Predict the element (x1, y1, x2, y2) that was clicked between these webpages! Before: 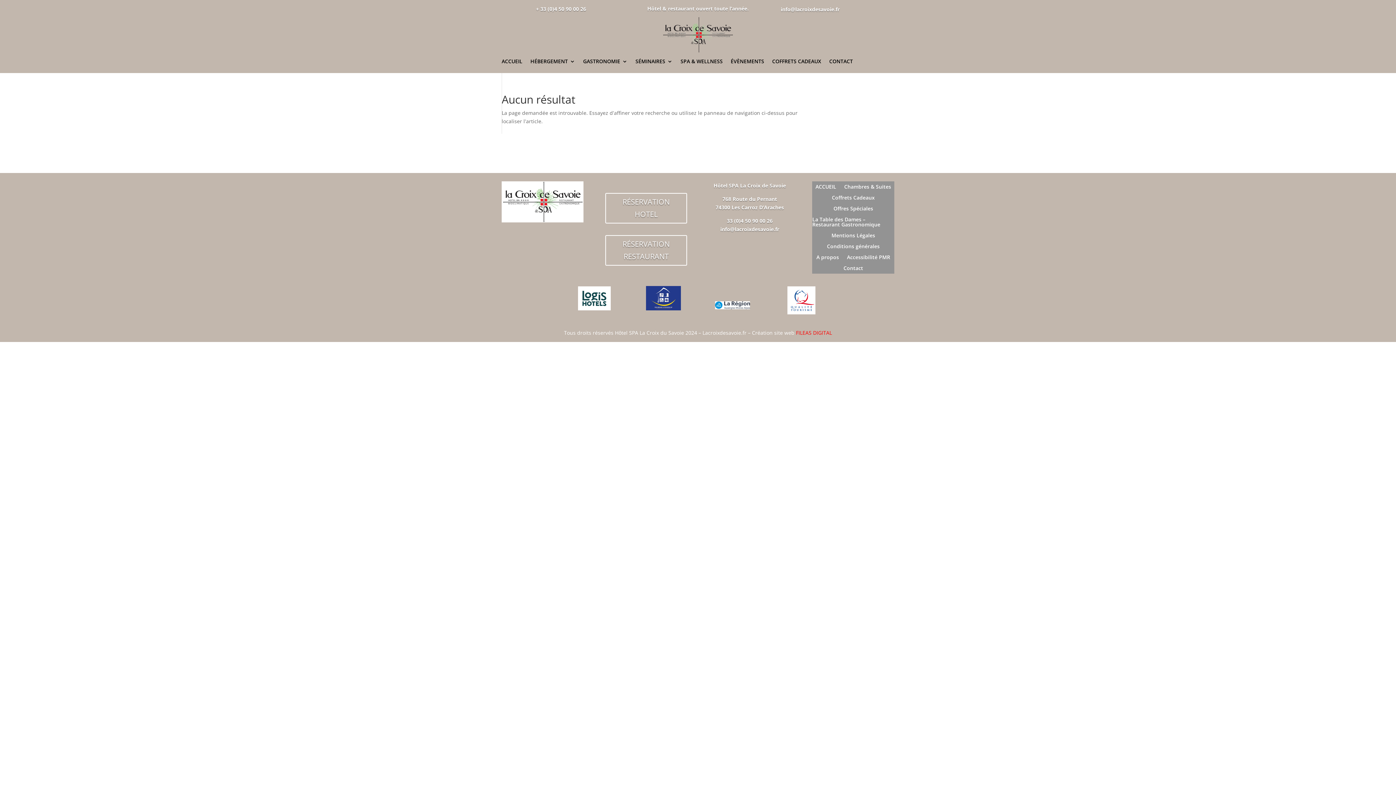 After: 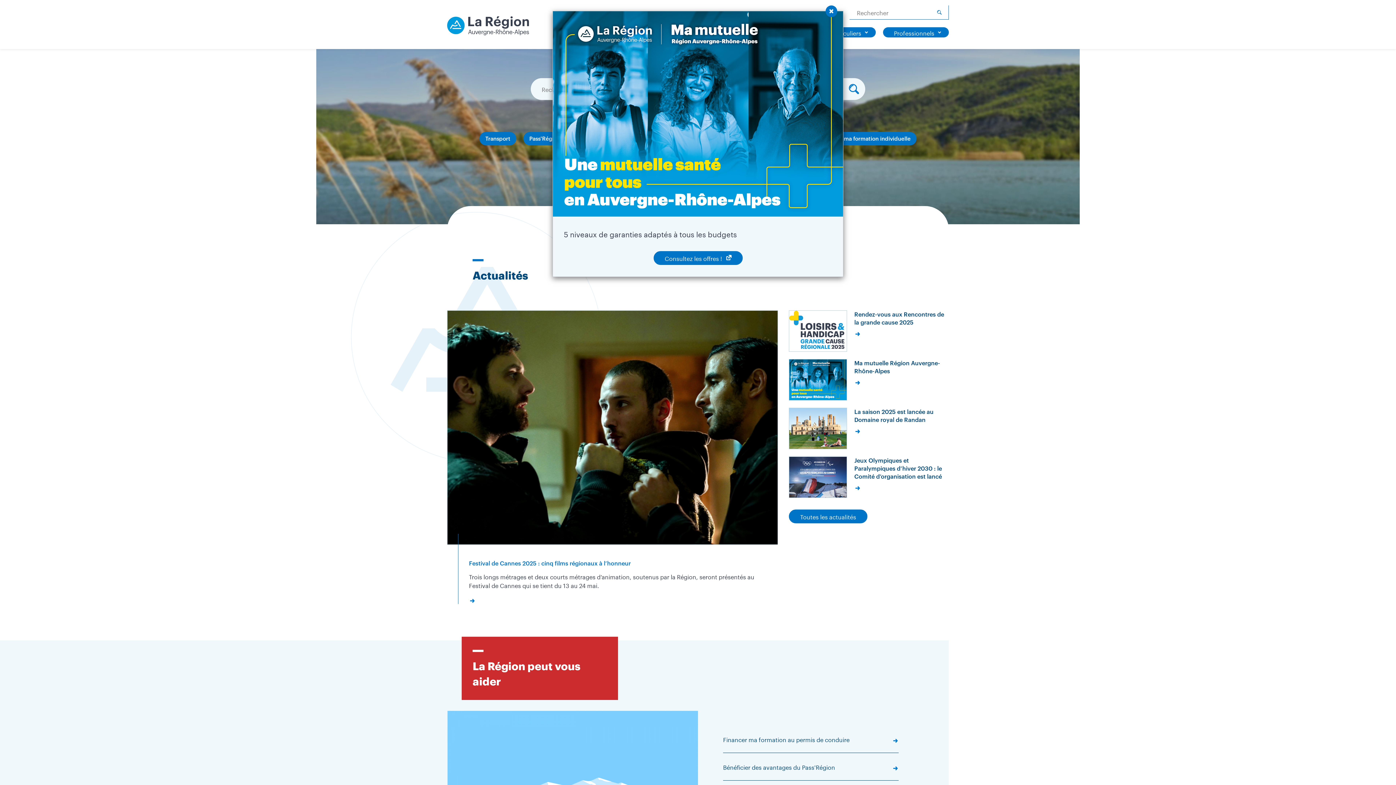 Action: bbox: (715, 304, 750, 311)